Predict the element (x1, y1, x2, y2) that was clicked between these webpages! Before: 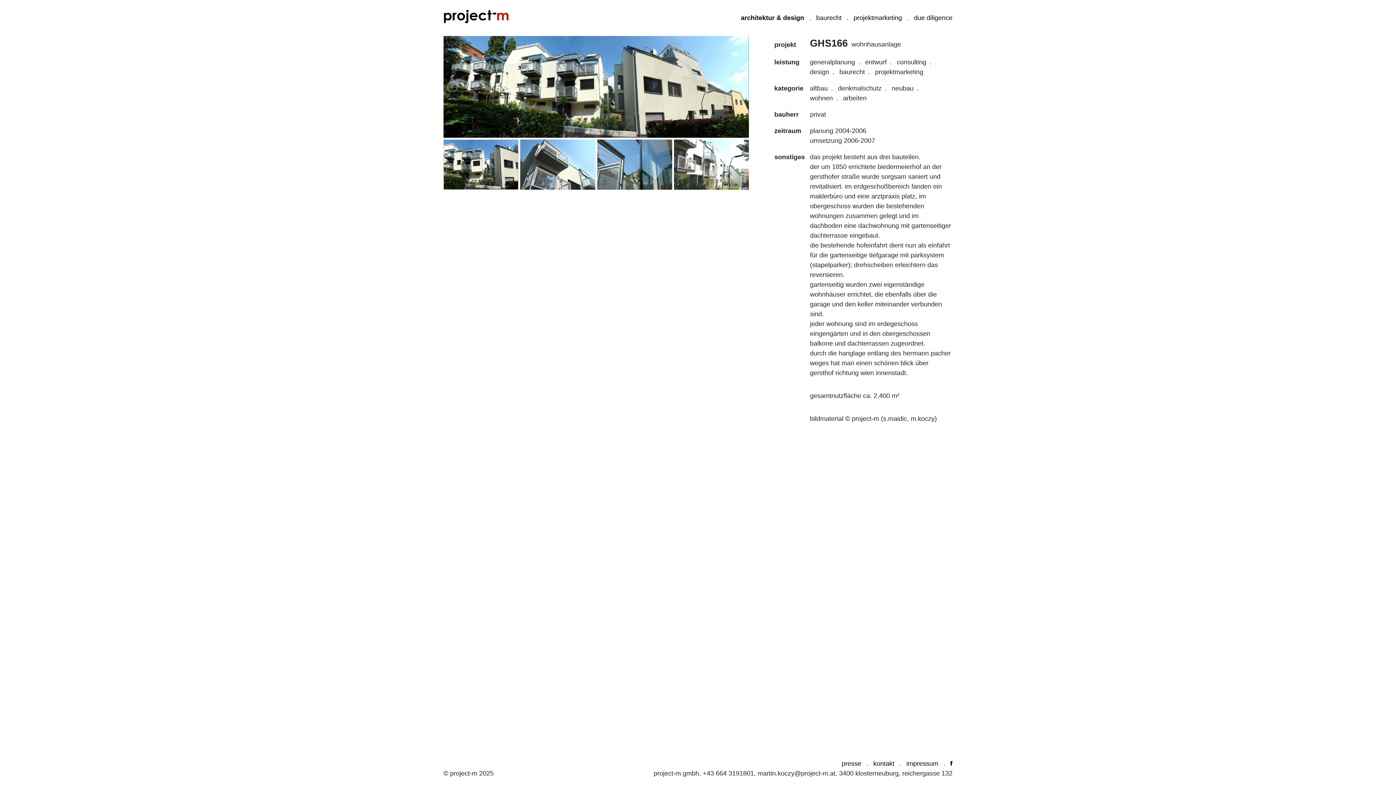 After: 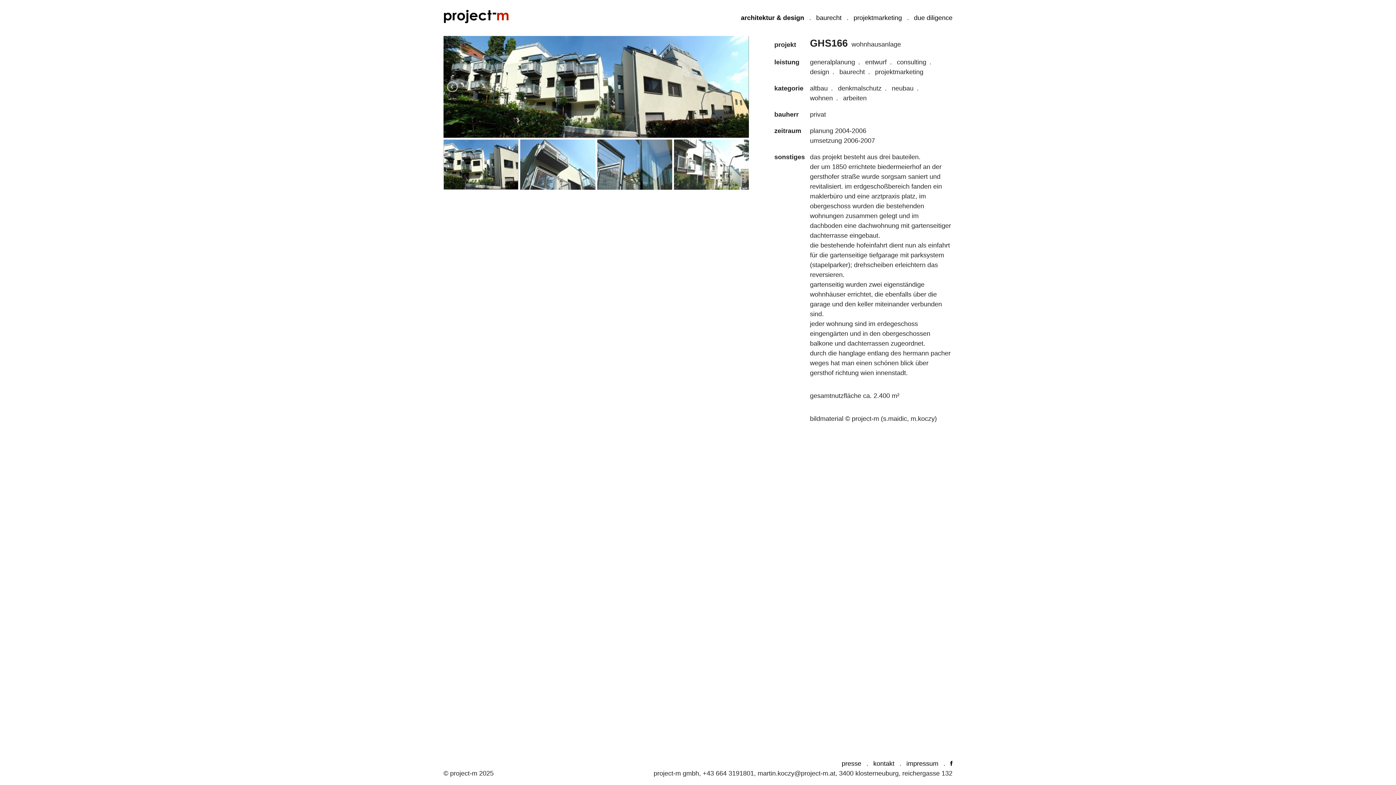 Action: bbox: (447, 81, 458, 92)